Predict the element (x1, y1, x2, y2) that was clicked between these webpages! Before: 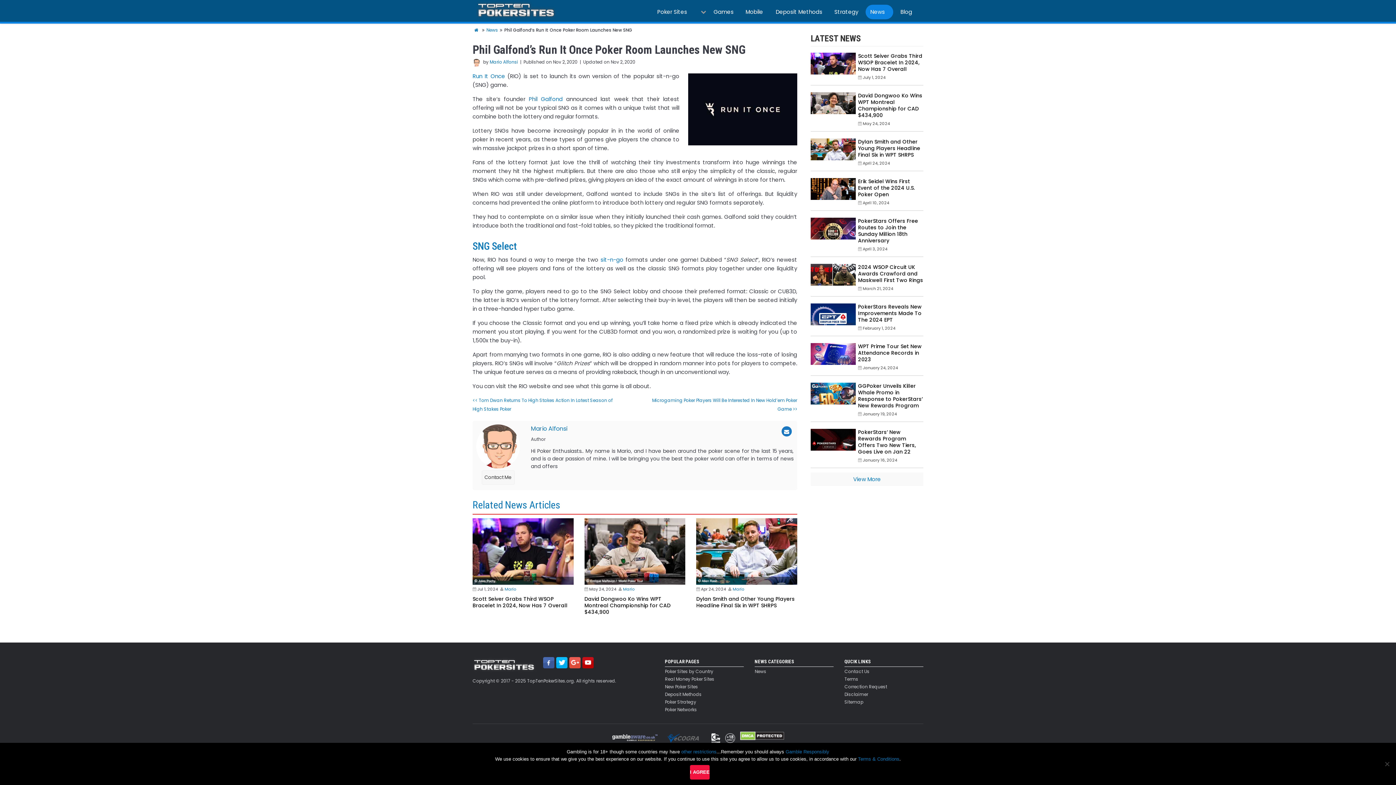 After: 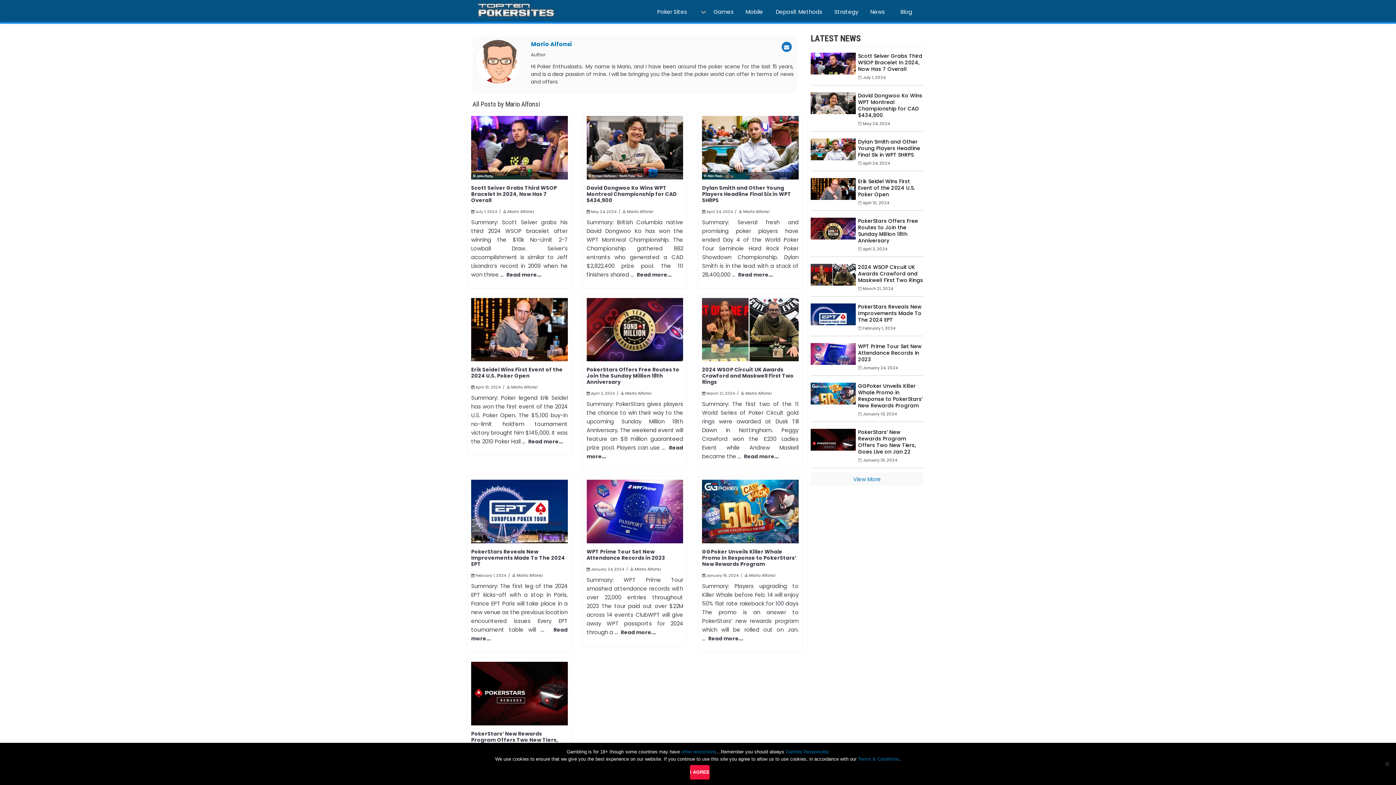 Action: label: Mario bbox: (623, 586, 634, 592)